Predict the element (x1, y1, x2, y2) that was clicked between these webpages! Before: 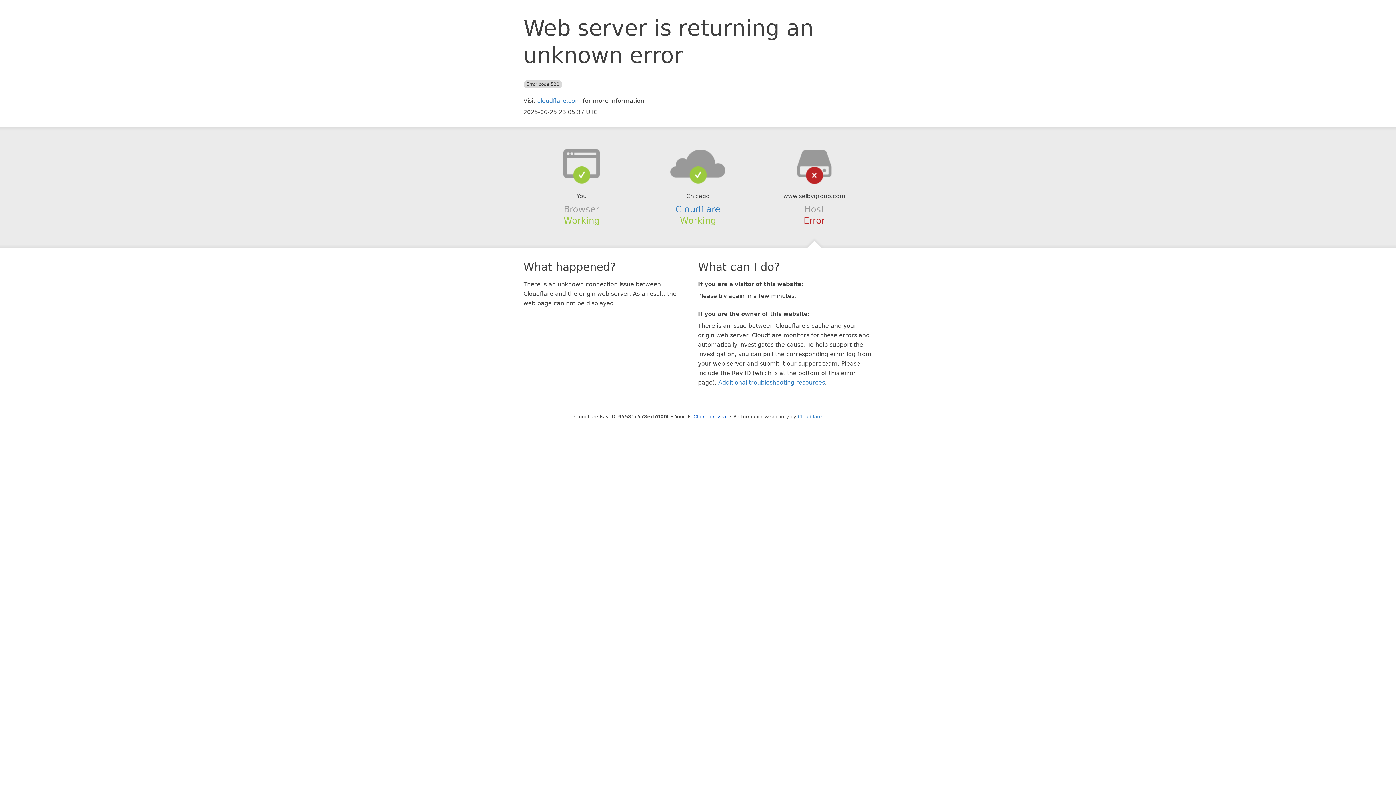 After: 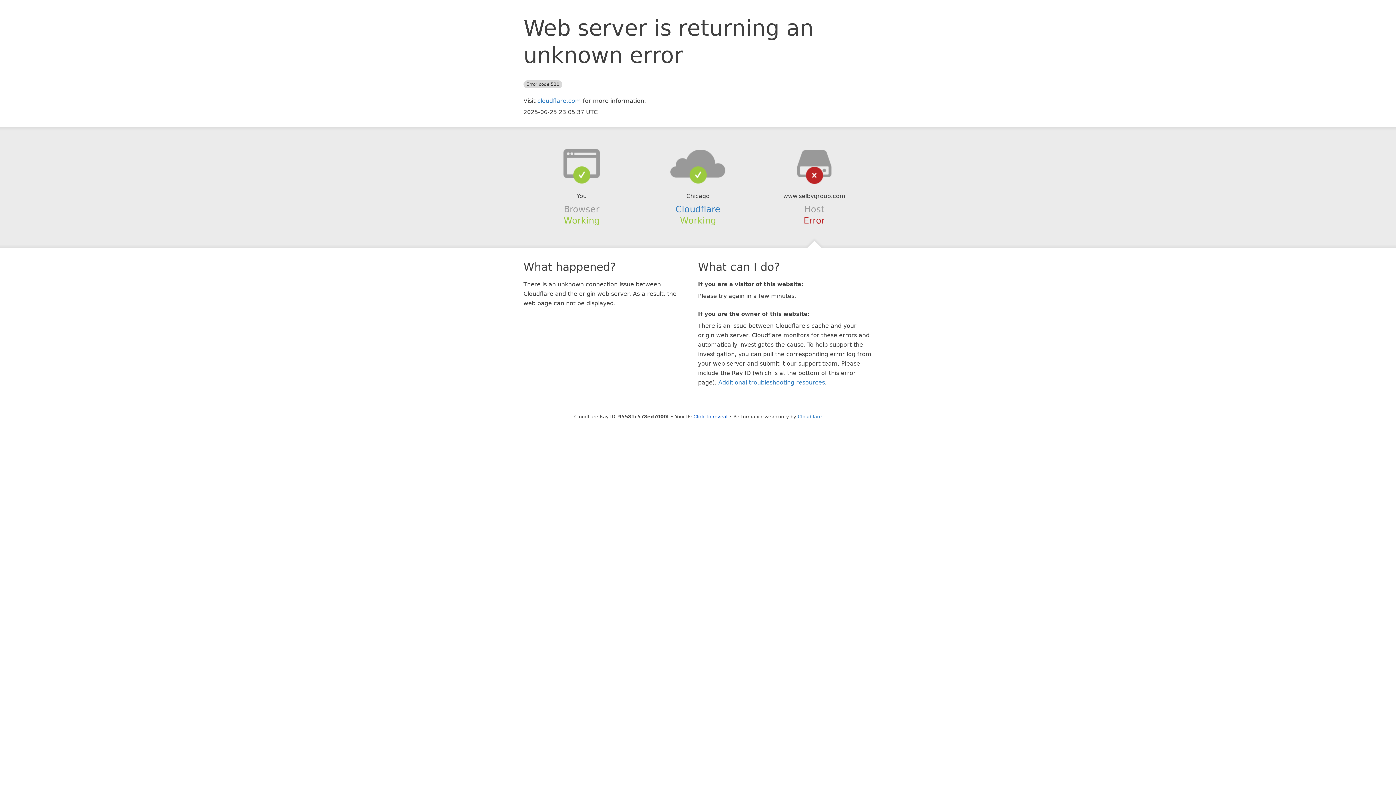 Action: bbox: (639, 148, 756, 178)